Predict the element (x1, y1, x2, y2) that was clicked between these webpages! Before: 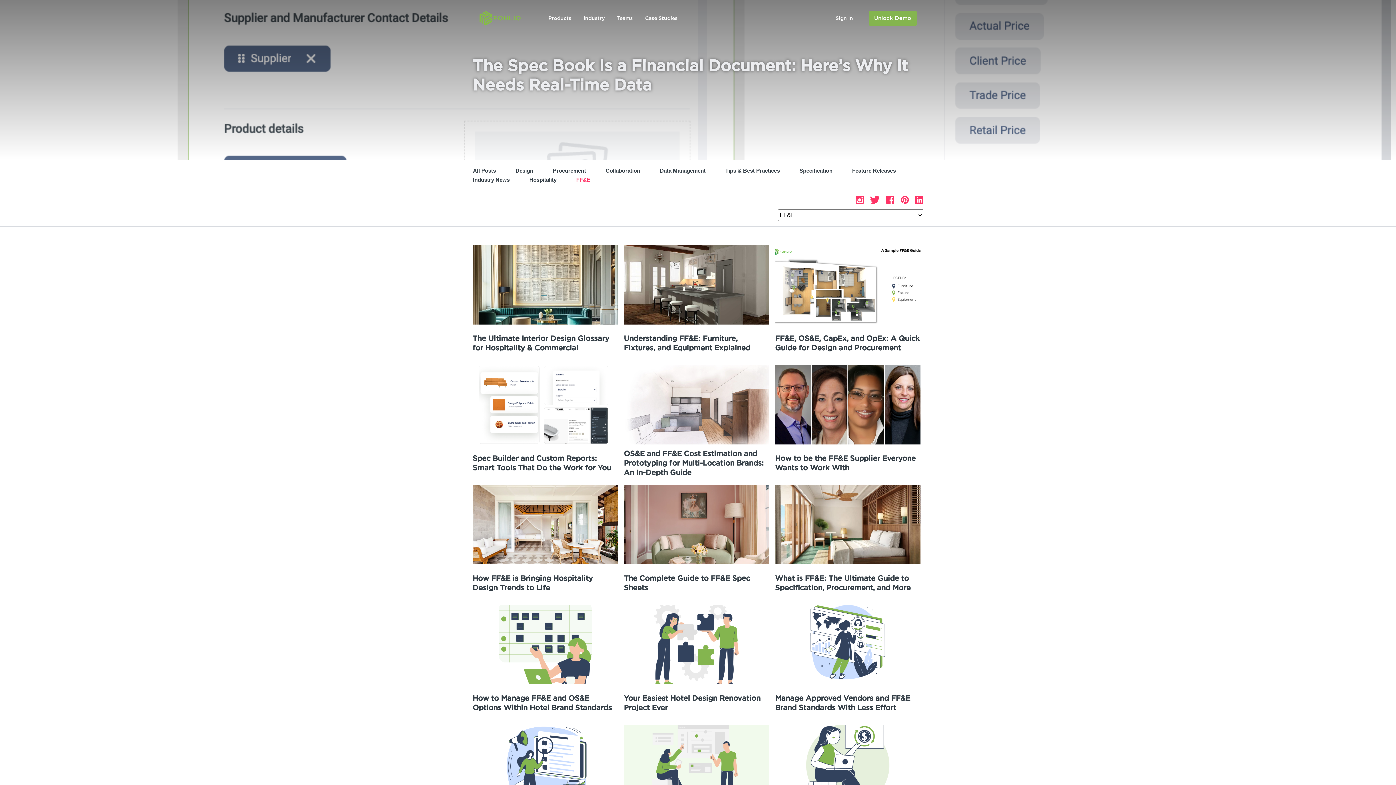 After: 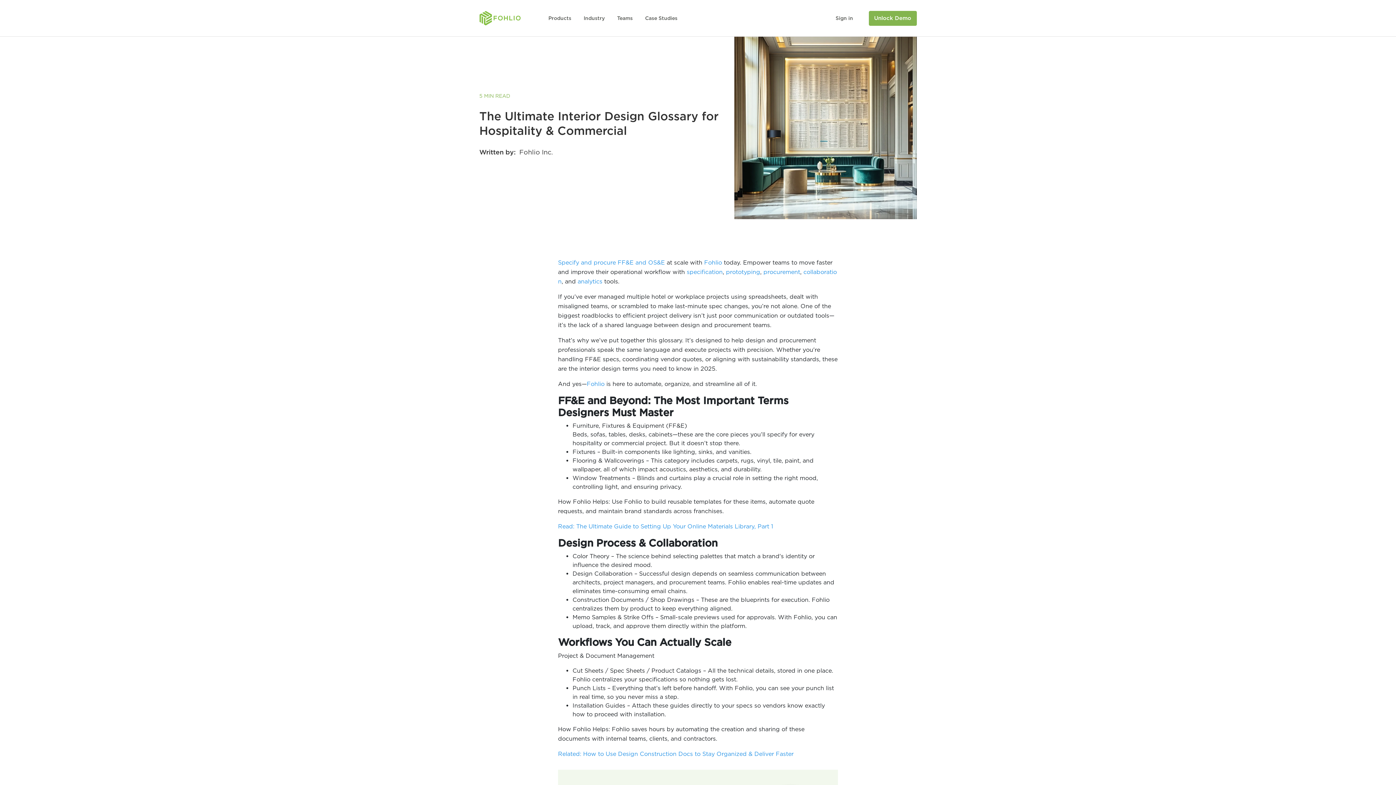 Action: bbox: (472, 333, 618, 352) label: The Ultimate Interior Design Glossary for Hospitality & Commercial